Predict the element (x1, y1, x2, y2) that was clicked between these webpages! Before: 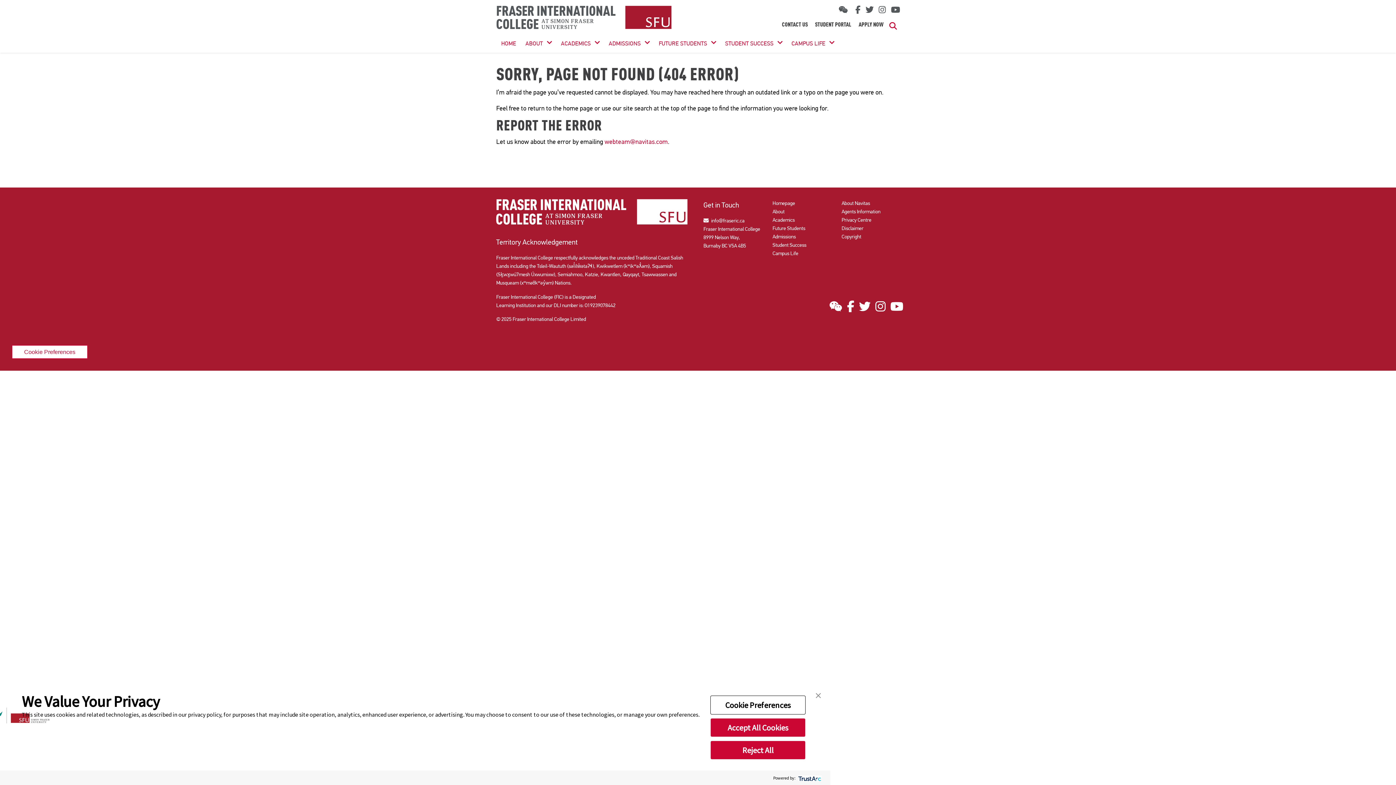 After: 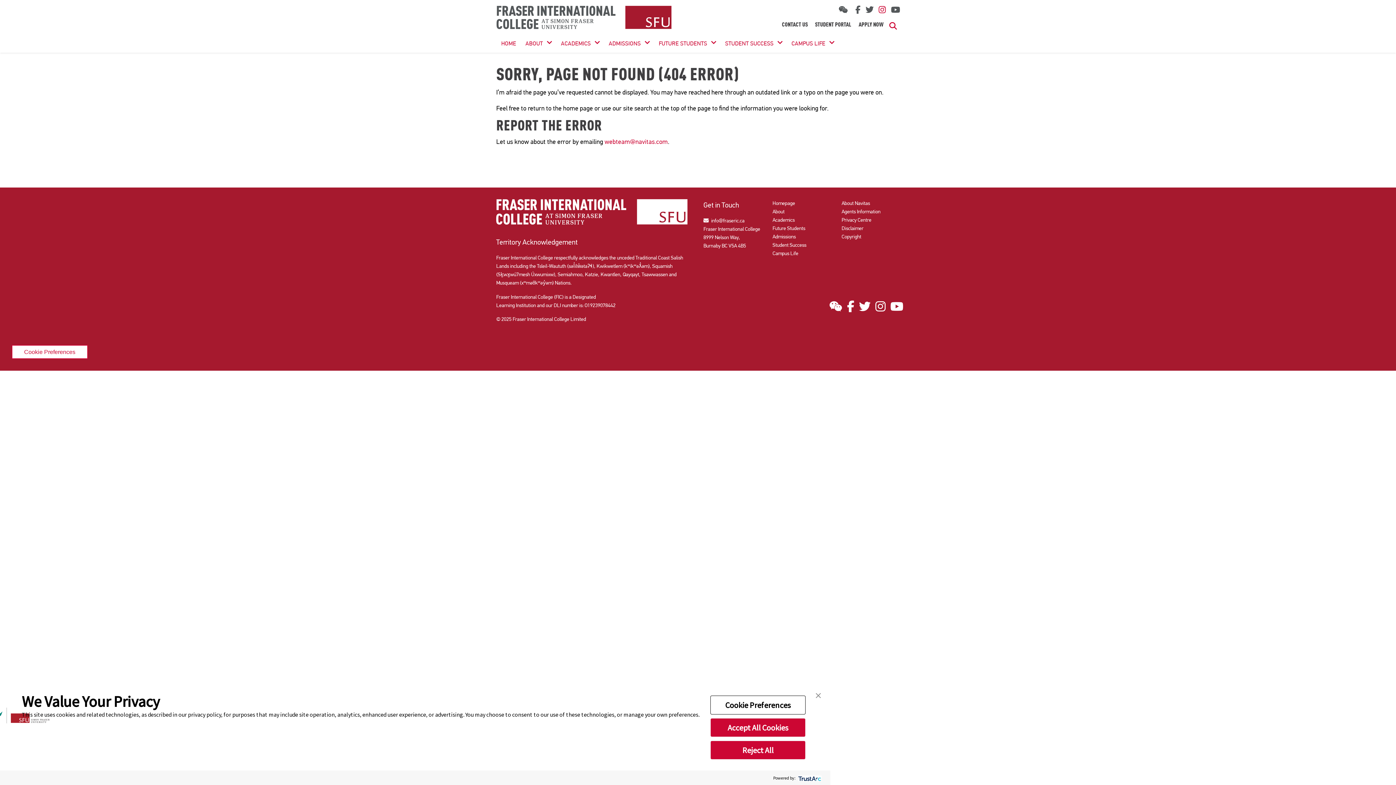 Action: bbox: (877, 5, 888, 14)